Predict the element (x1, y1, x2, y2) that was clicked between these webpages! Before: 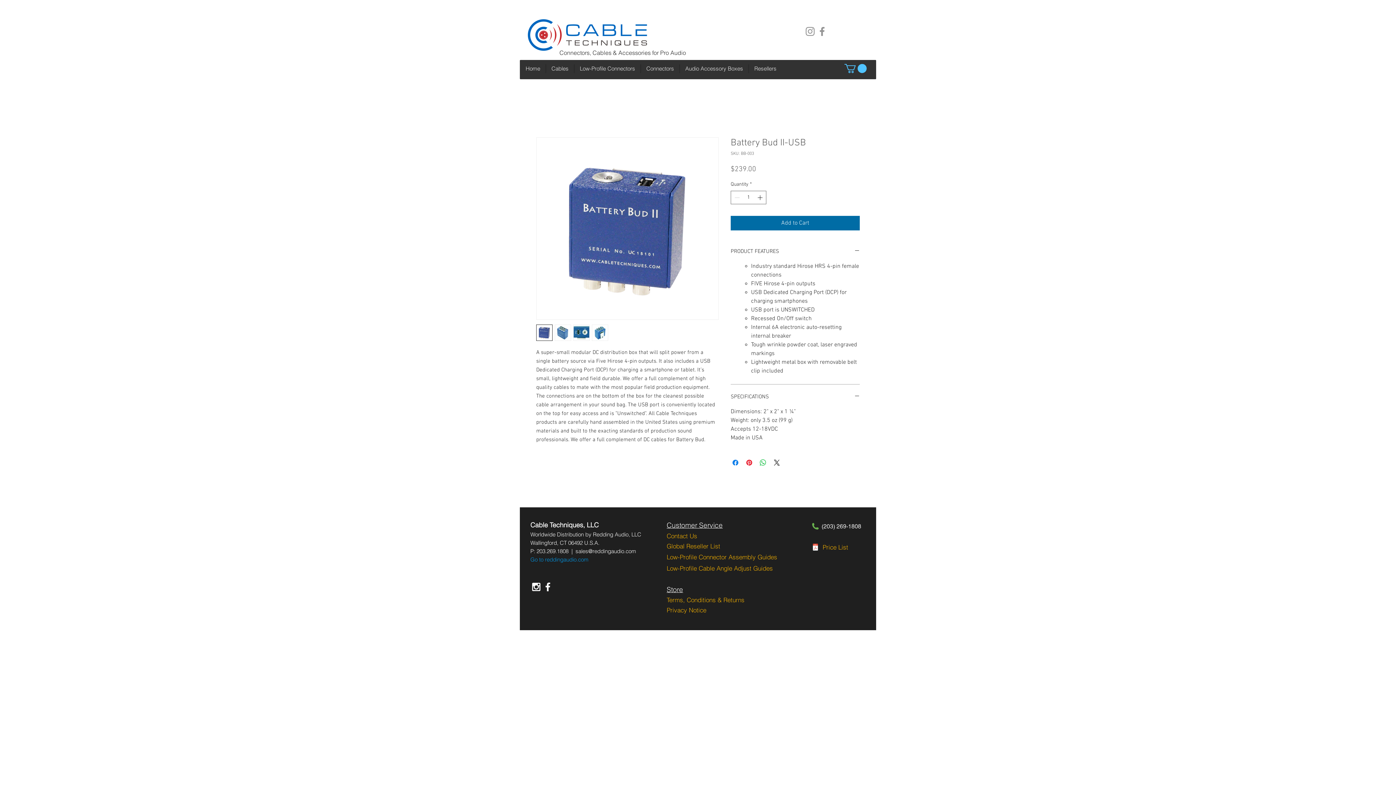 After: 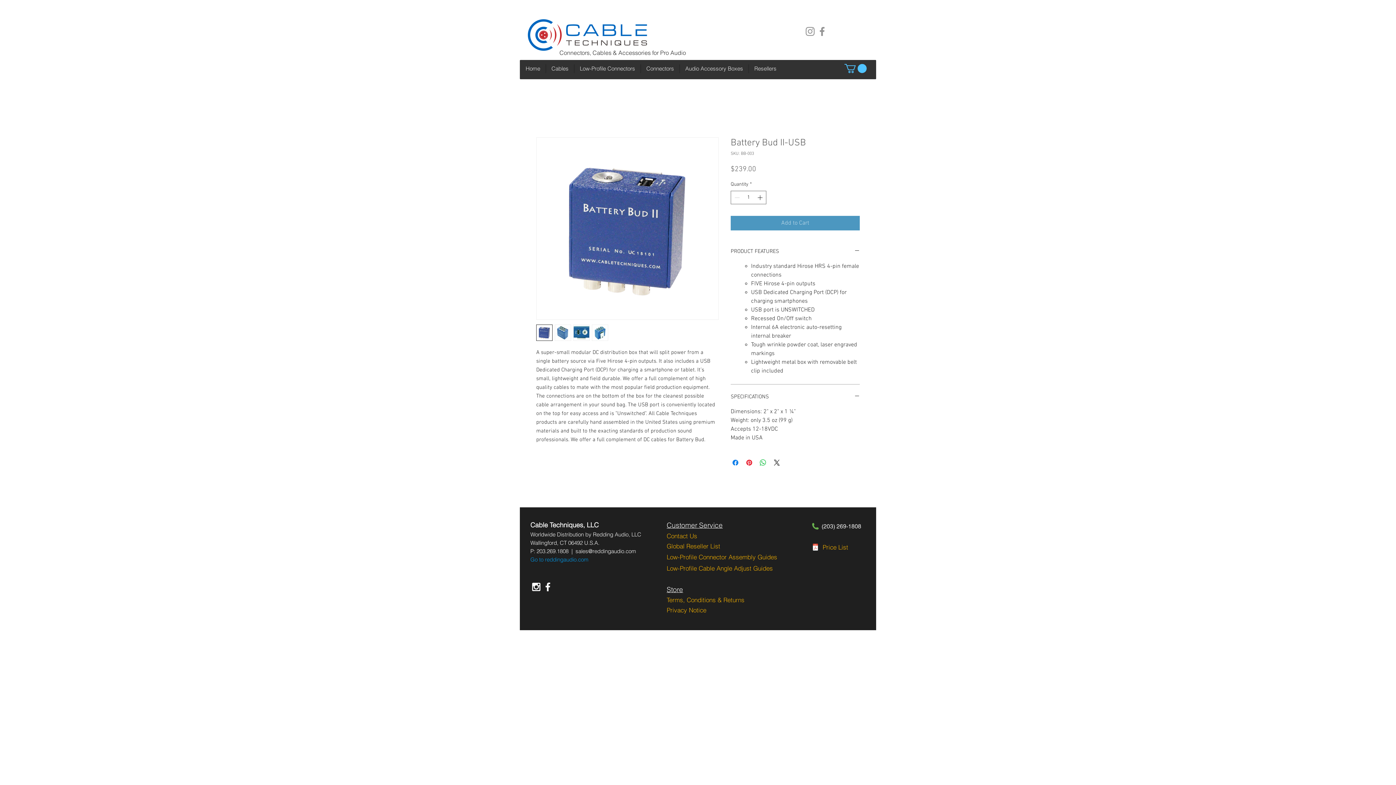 Action: bbox: (730, 215, 860, 230) label: Add to Cart